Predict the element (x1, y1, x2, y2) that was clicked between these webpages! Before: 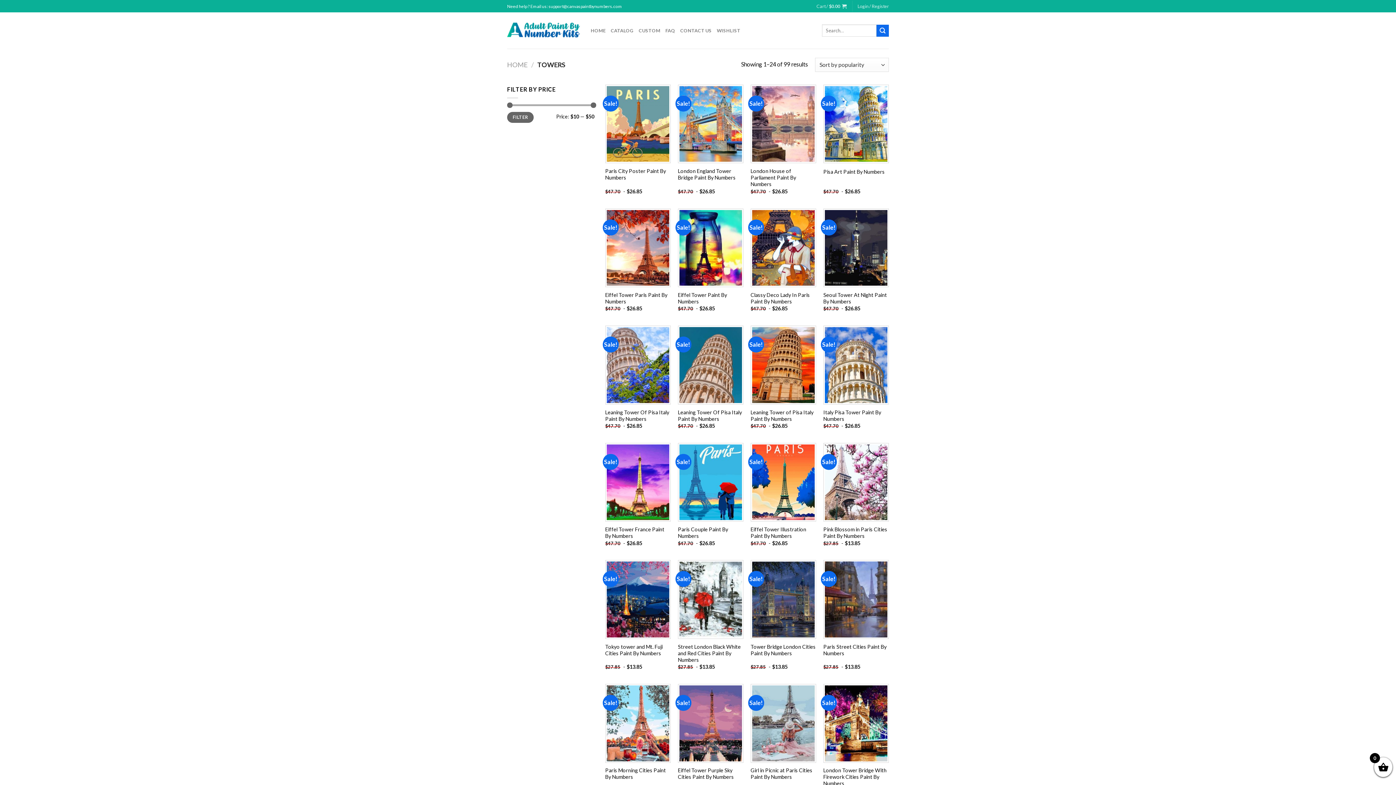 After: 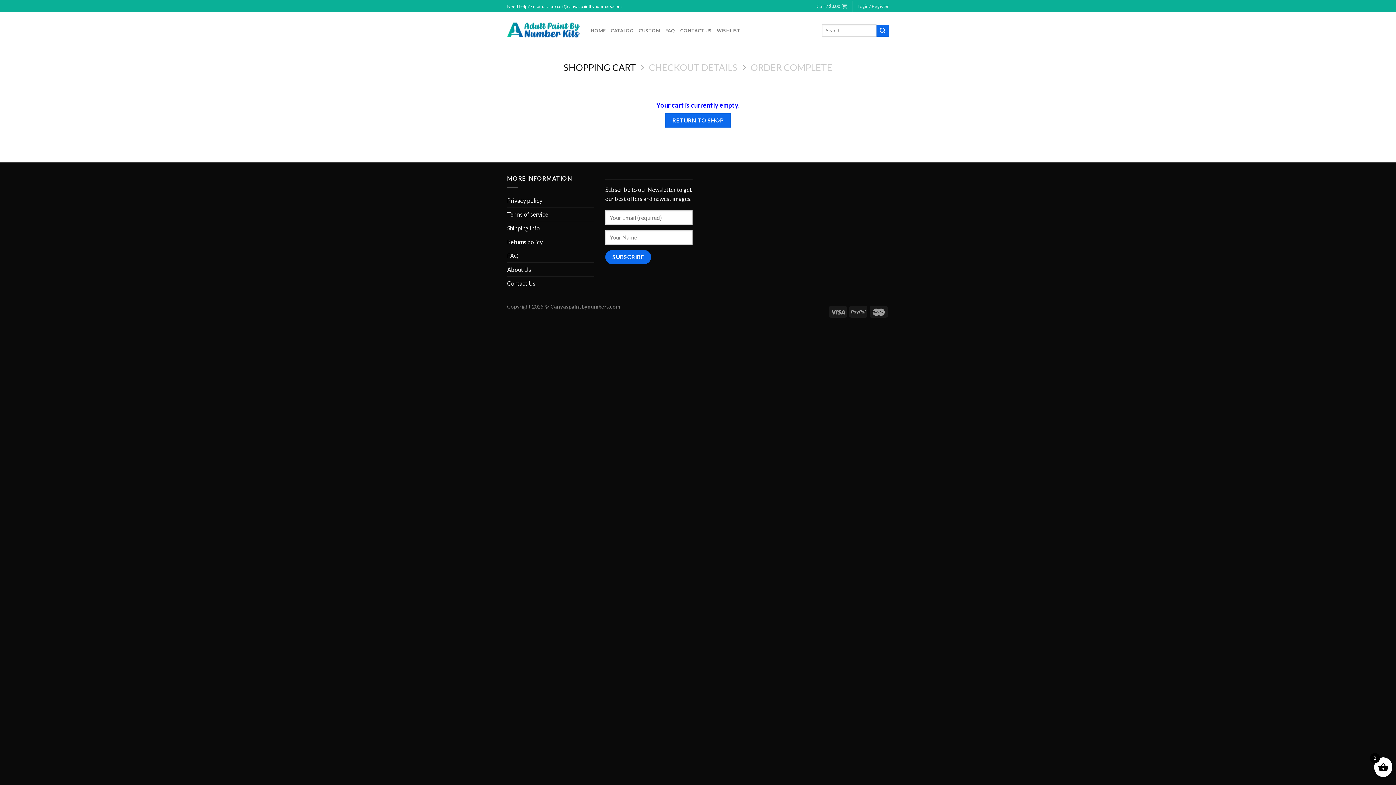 Action: label: Cart / $0.00 bbox: (816, 1, 846, 10)